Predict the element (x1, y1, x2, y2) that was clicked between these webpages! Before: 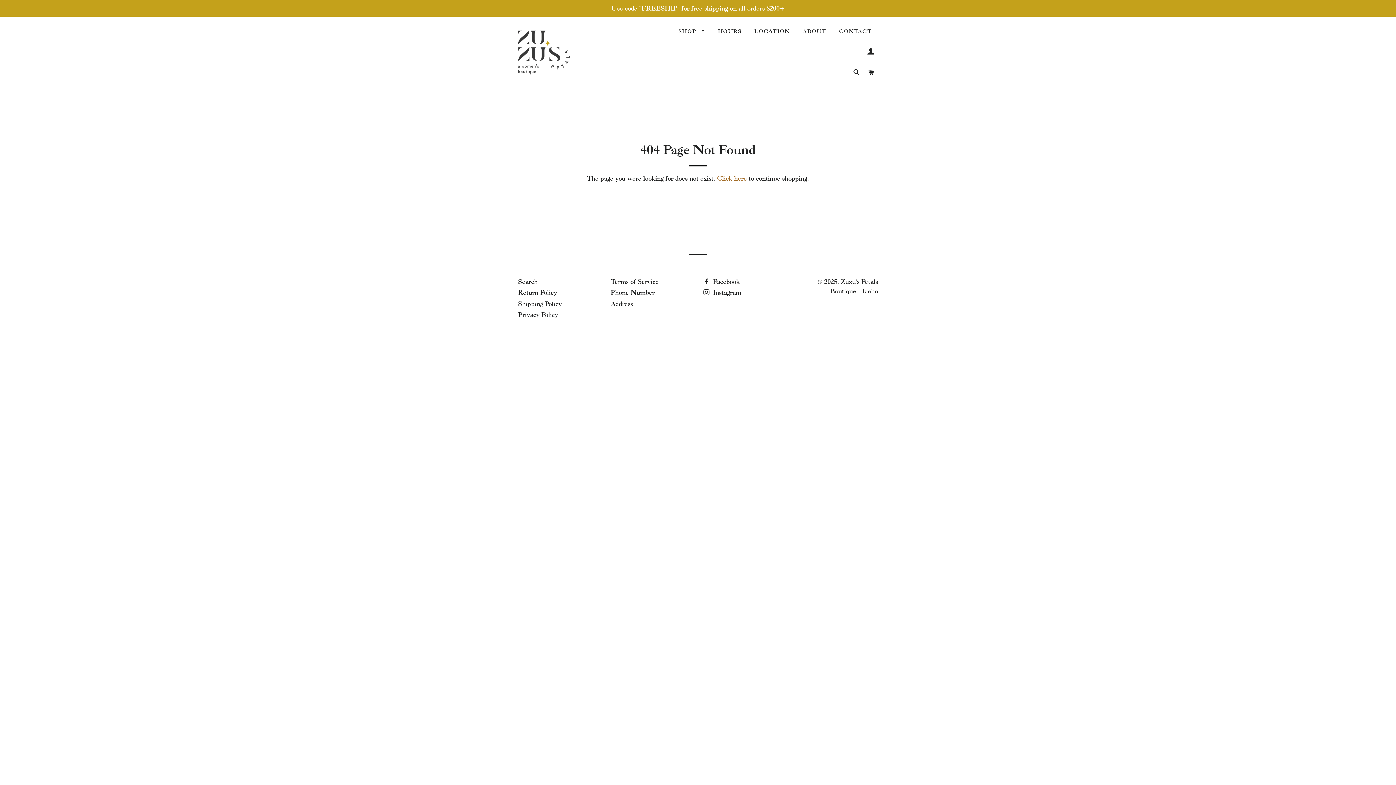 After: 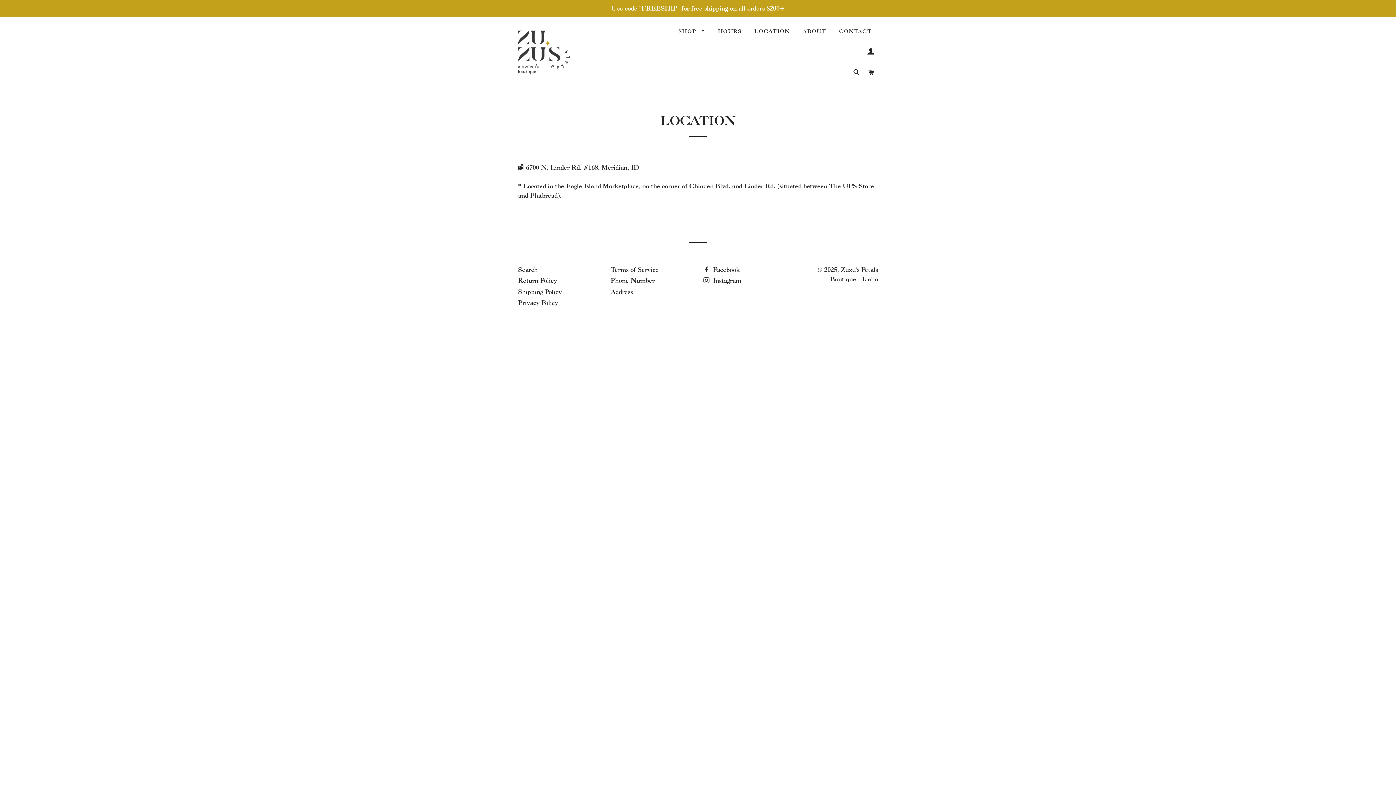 Action: label: Address bbox: (610, 299, 633, 307)